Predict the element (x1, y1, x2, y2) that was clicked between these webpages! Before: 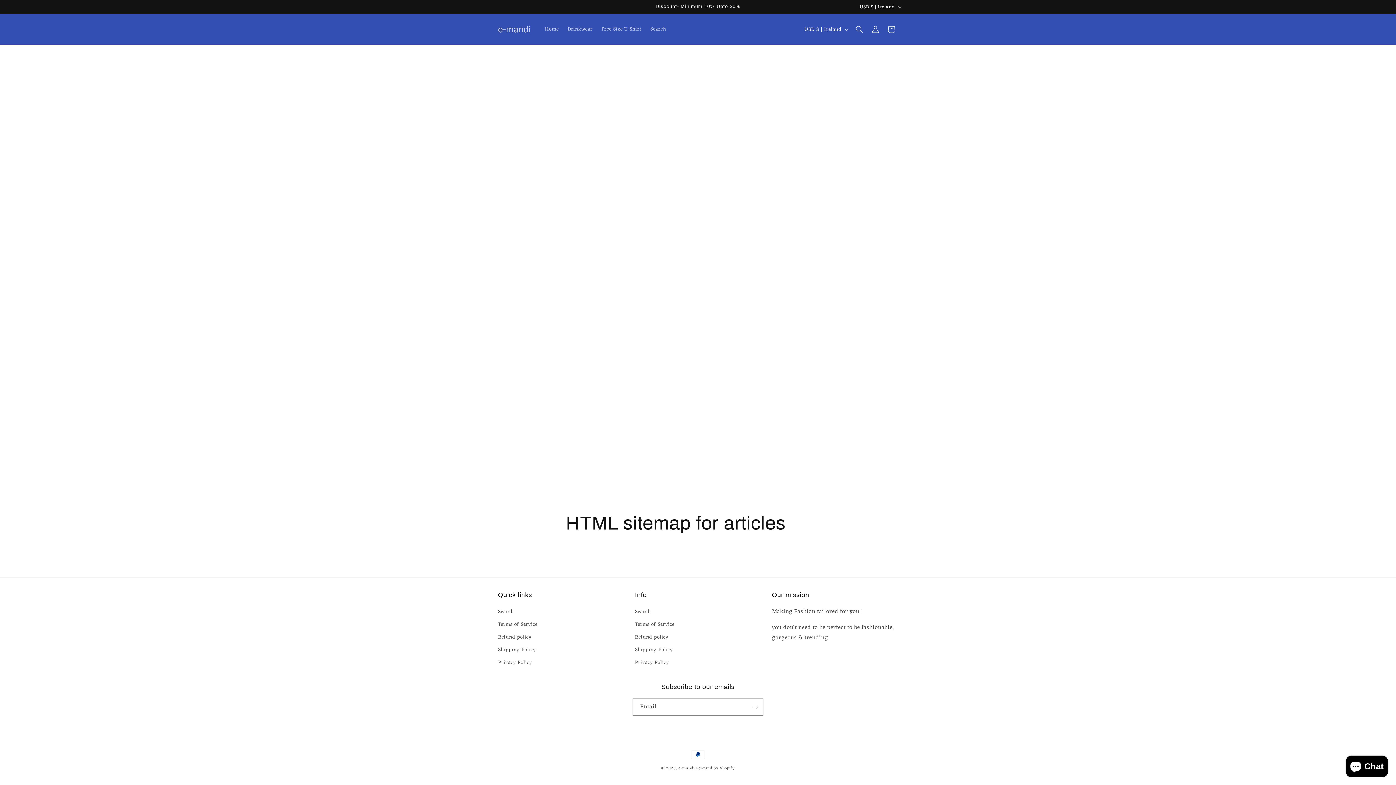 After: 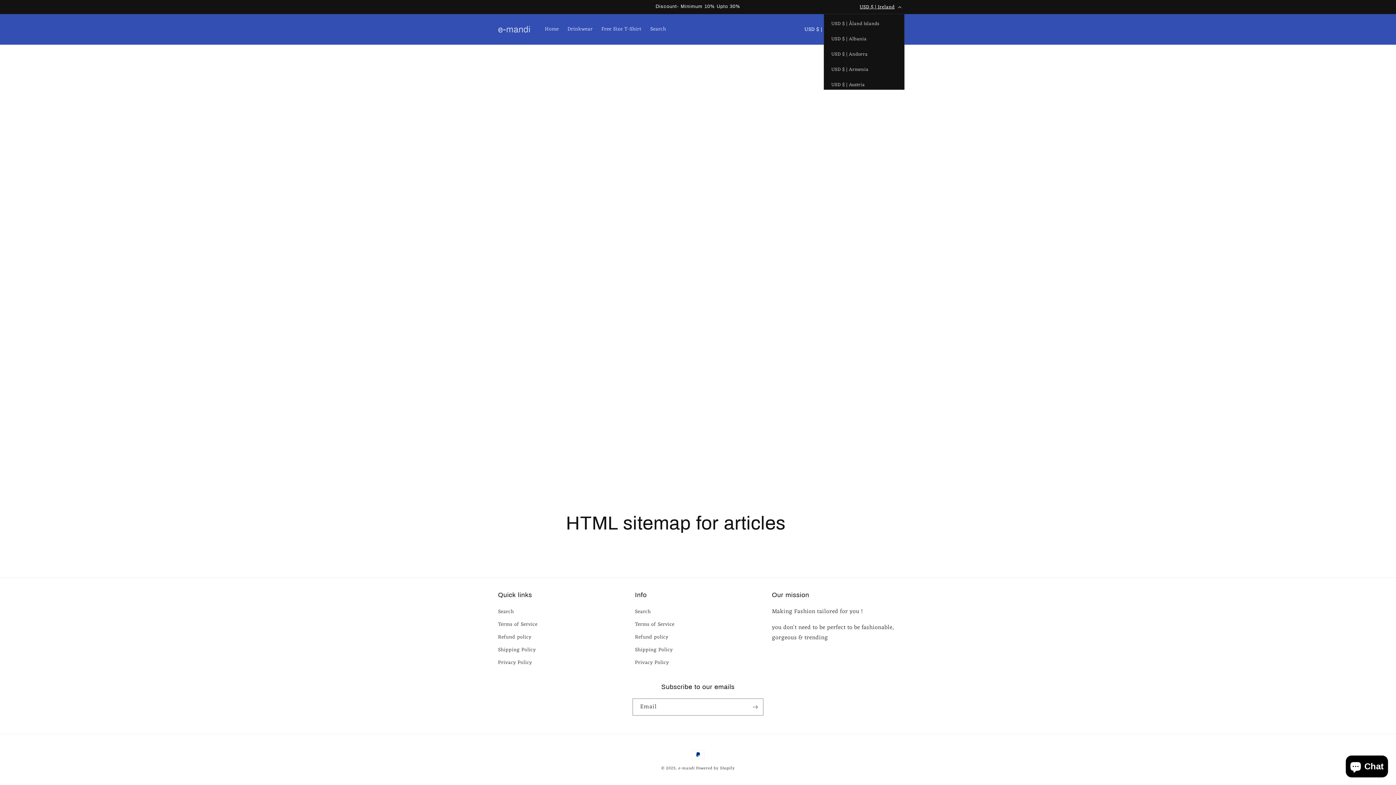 Action: bbox: (855, 0, 904, 13) label: USD $ | Ireland